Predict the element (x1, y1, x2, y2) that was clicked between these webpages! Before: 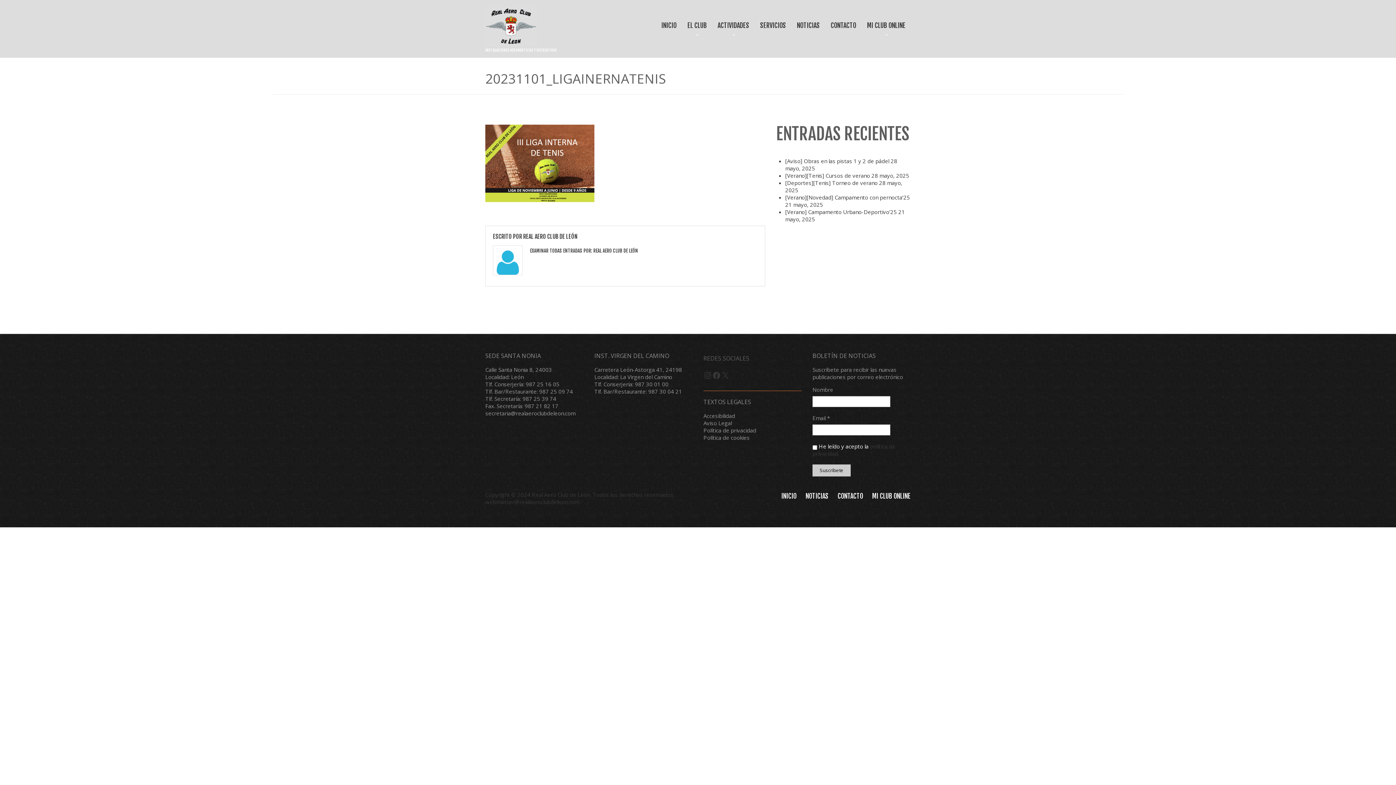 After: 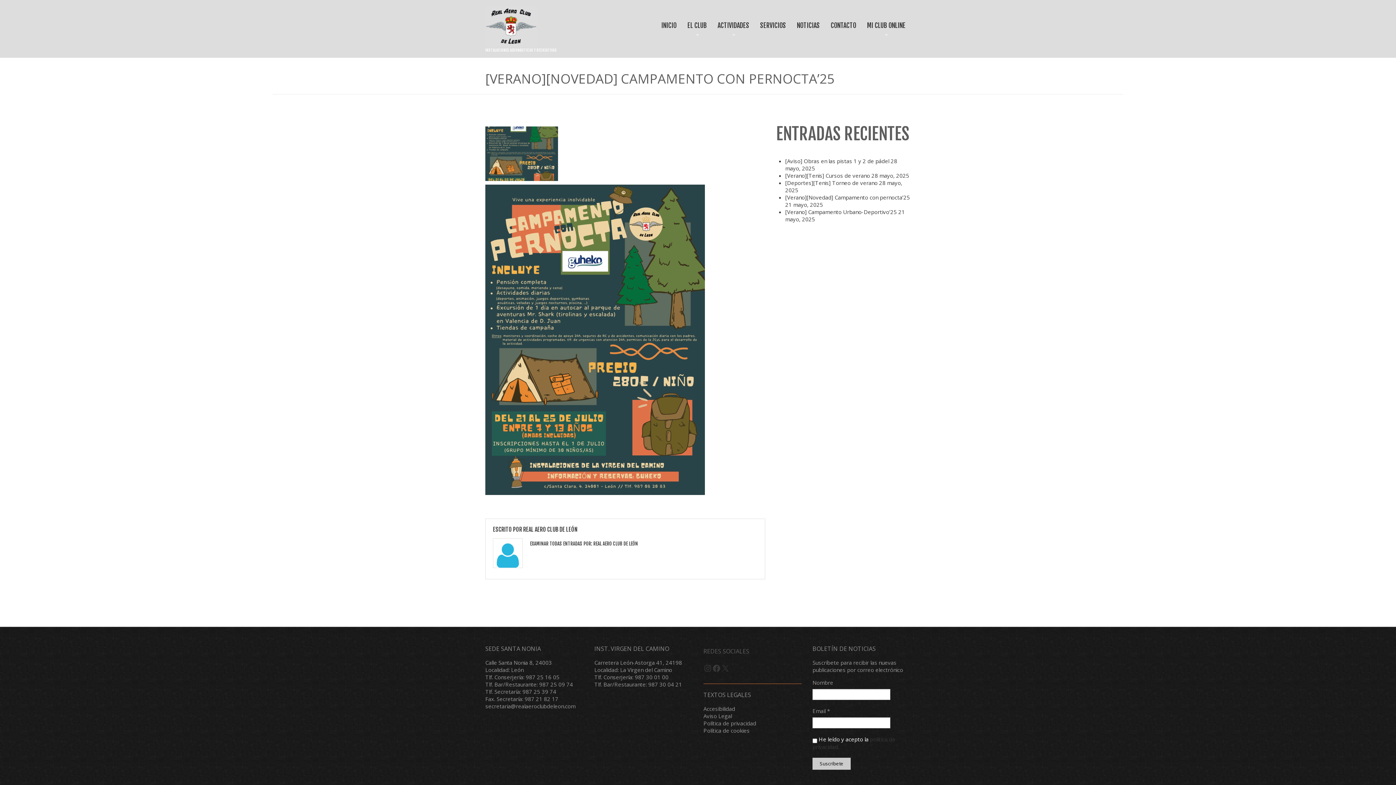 Action: label: [Verano][Novedad] Campamento con pernocta’25 bbox: (785, 193, 910, 201)